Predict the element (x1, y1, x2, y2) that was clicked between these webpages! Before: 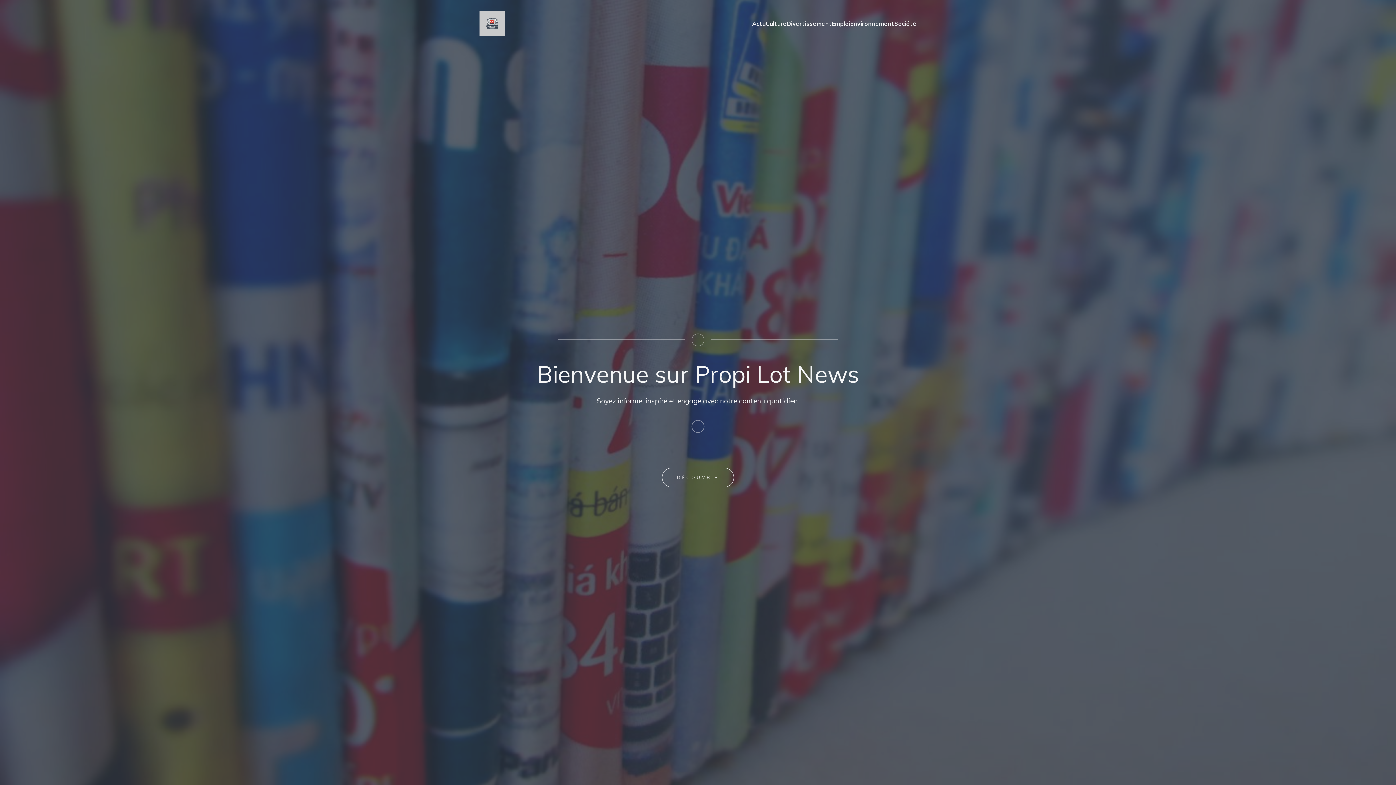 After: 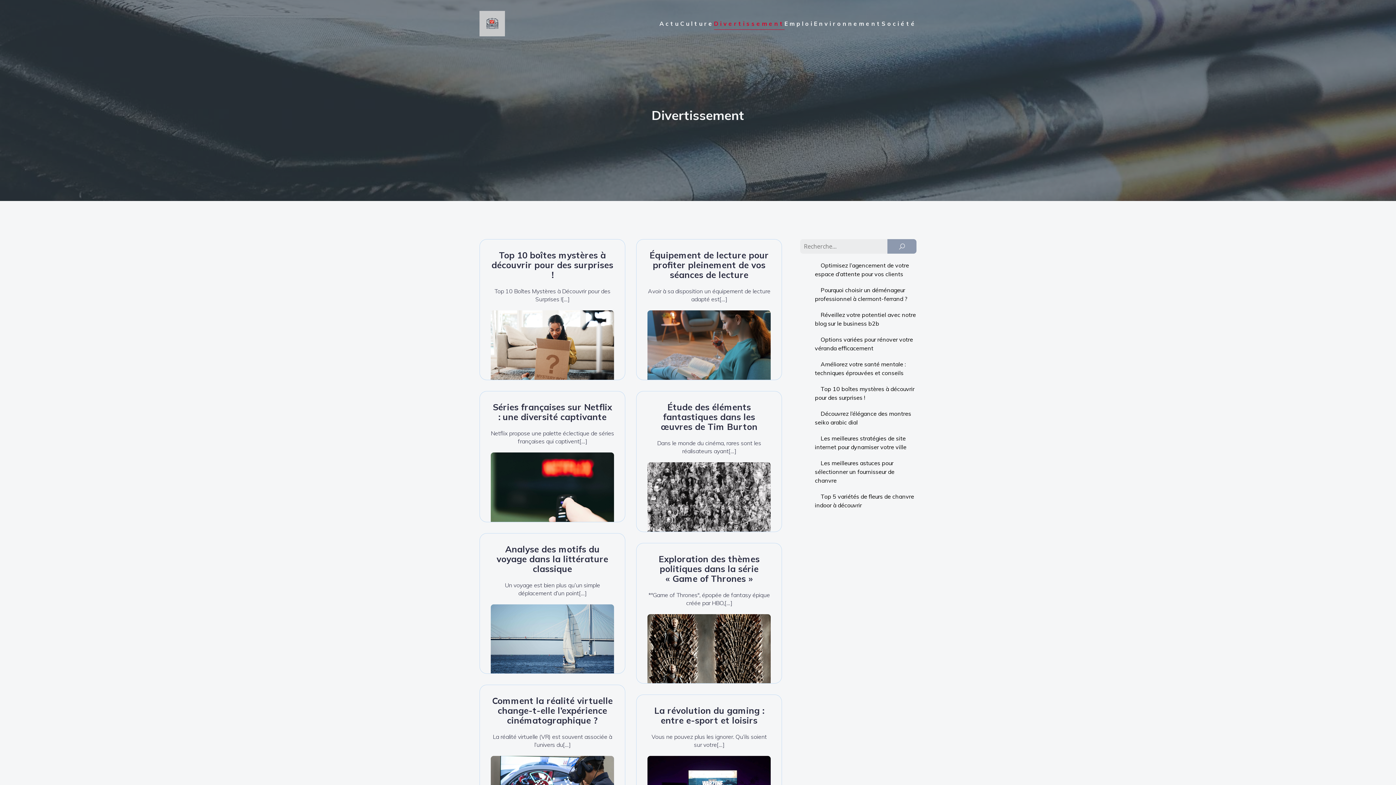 Action: bbox: (786, 15, 832, 31) label: Divertissement